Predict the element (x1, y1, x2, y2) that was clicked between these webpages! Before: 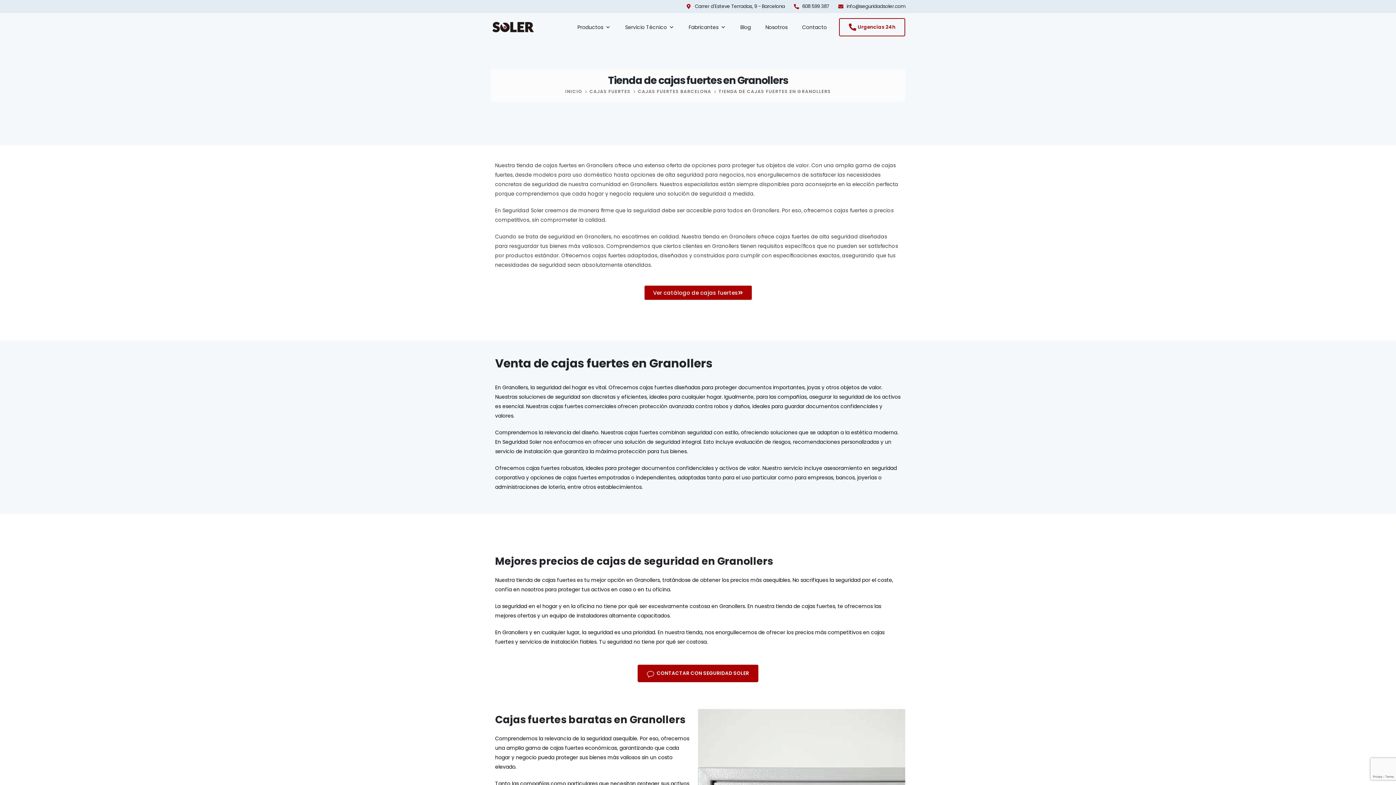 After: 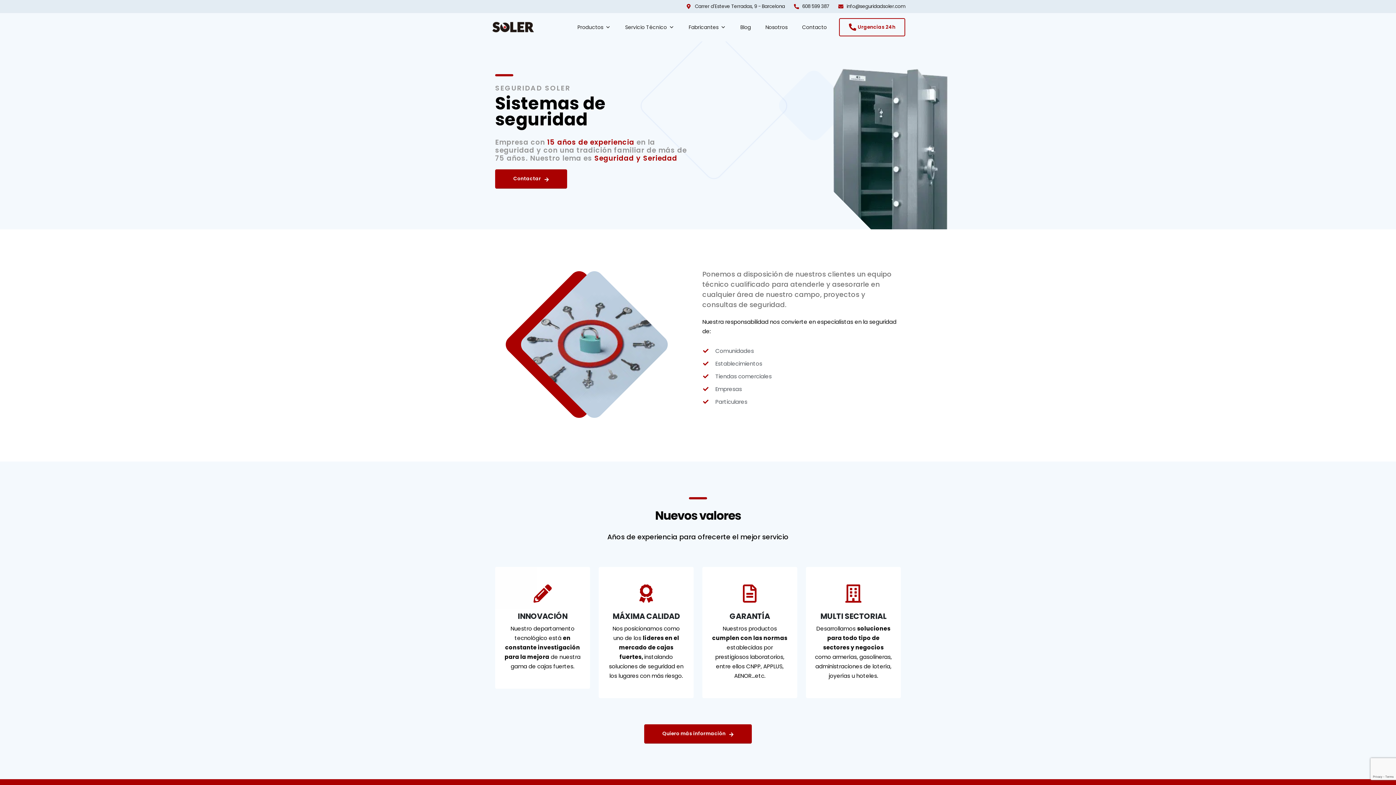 Action: bbox: (490, 21, 535, 32)